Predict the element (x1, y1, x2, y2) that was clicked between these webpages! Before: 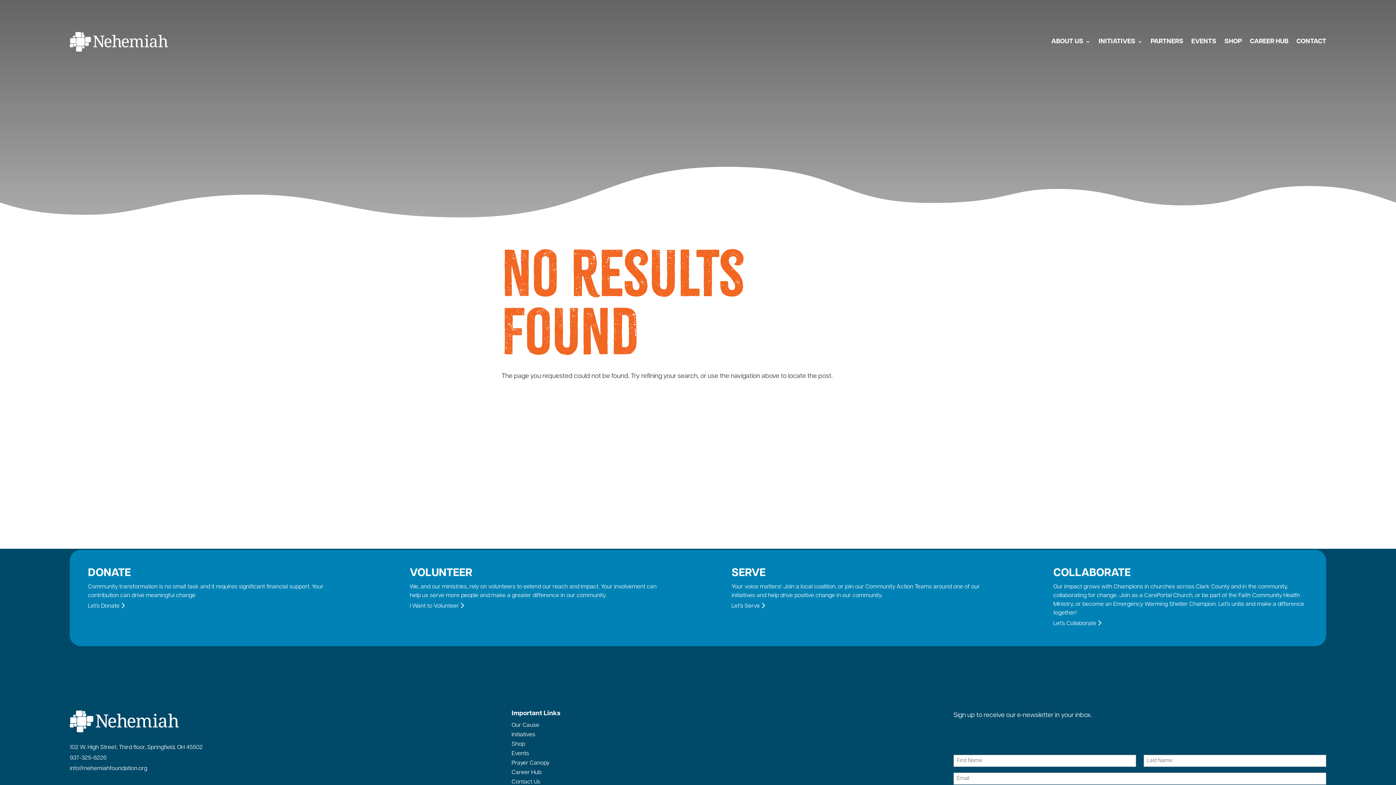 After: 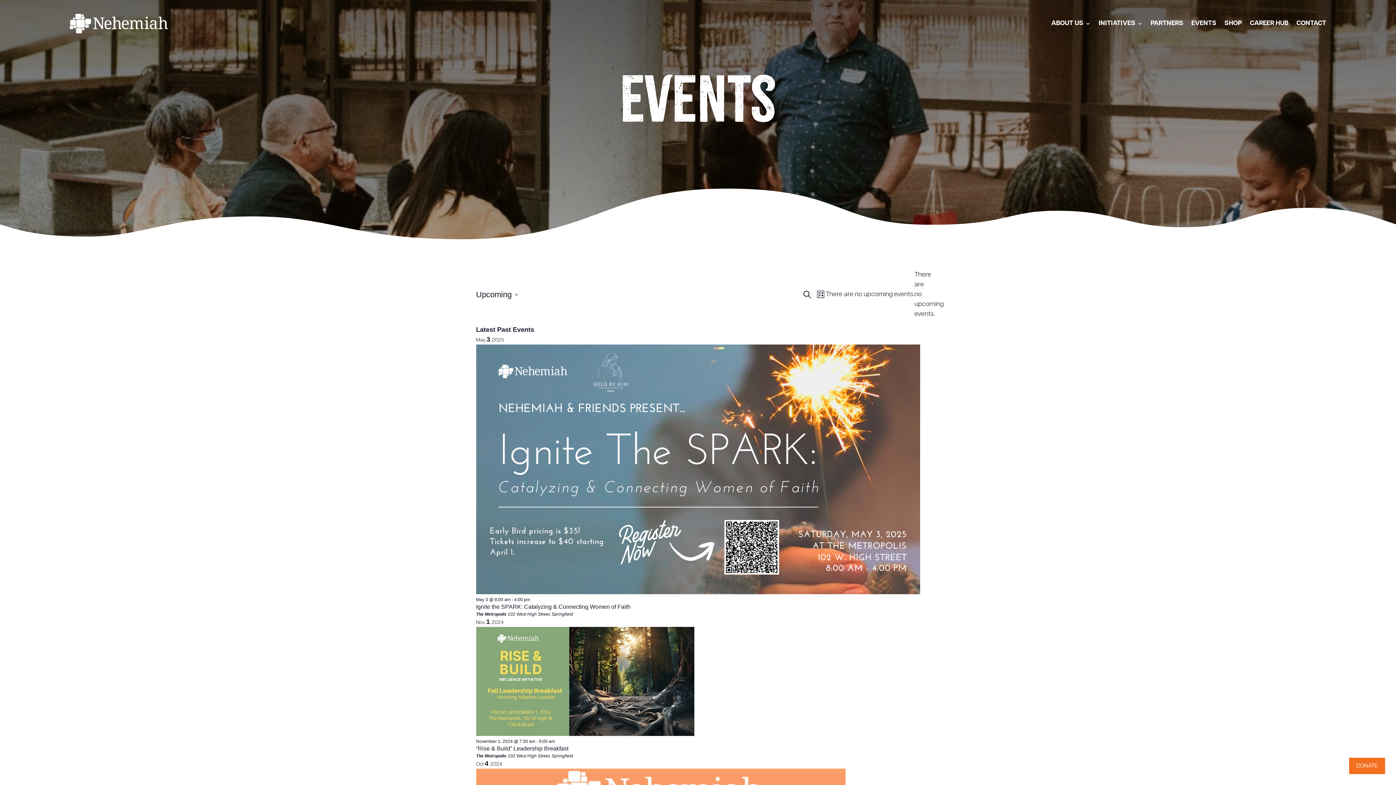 Action: bbox: (511, 751, 529, 757) label: Events